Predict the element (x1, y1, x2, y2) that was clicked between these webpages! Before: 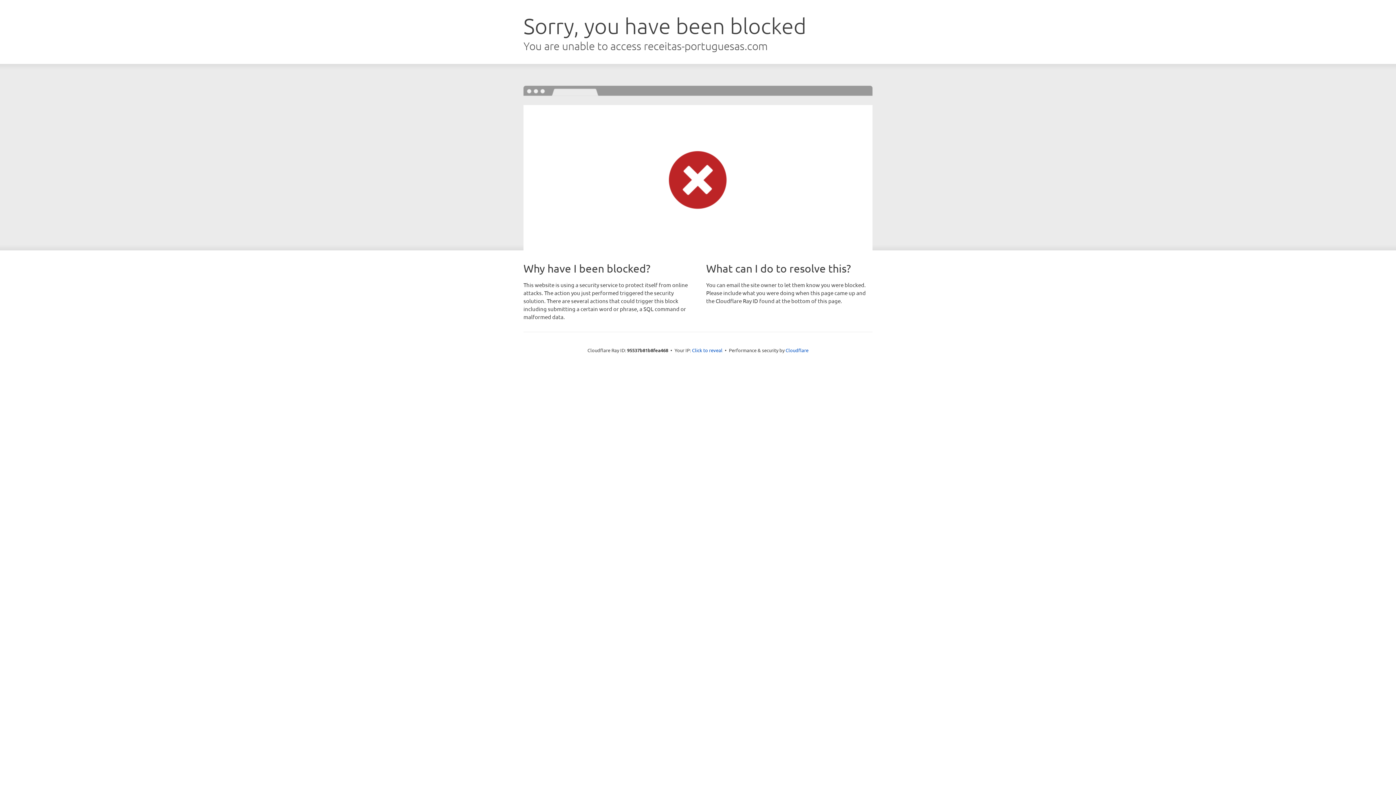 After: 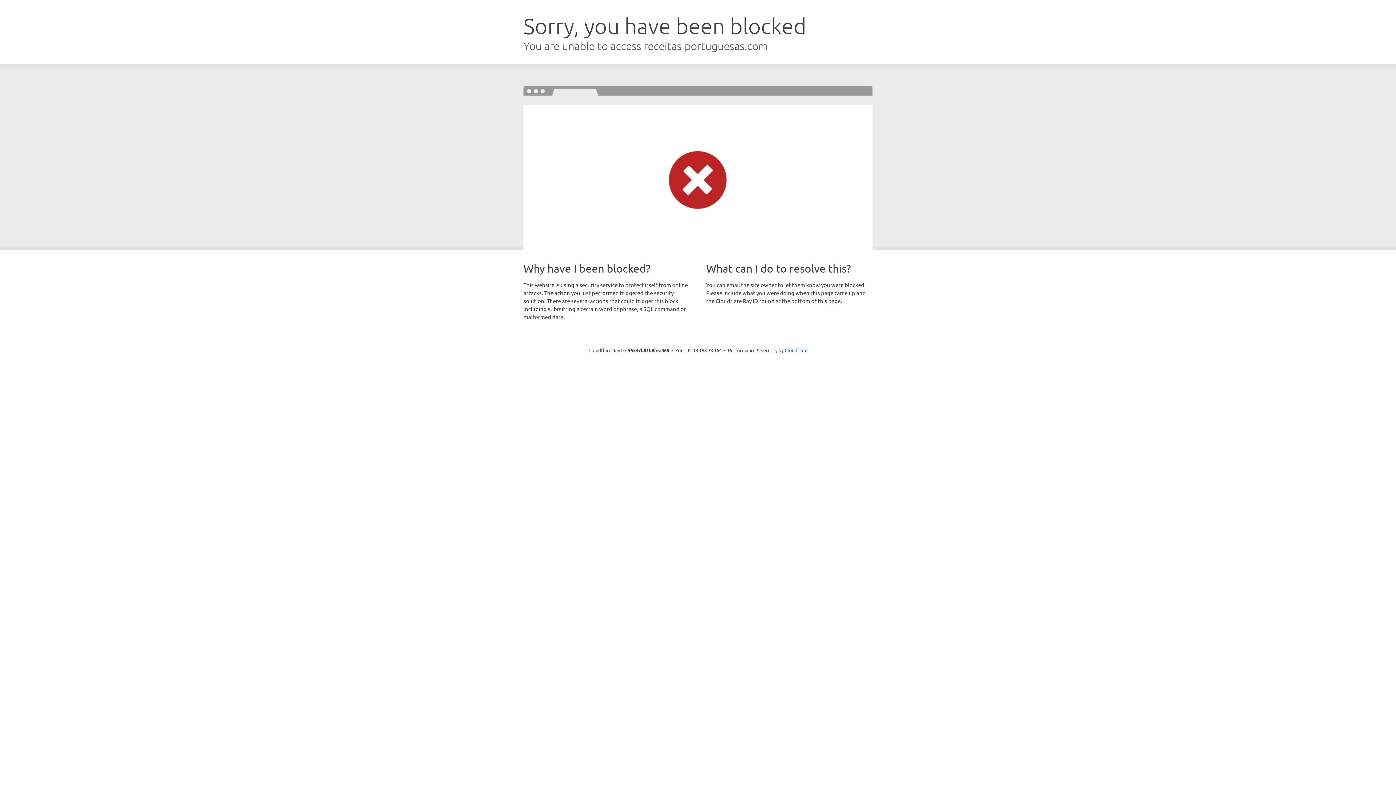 Action: label: Click to reveal bbox: (692, 346, 722, 353)